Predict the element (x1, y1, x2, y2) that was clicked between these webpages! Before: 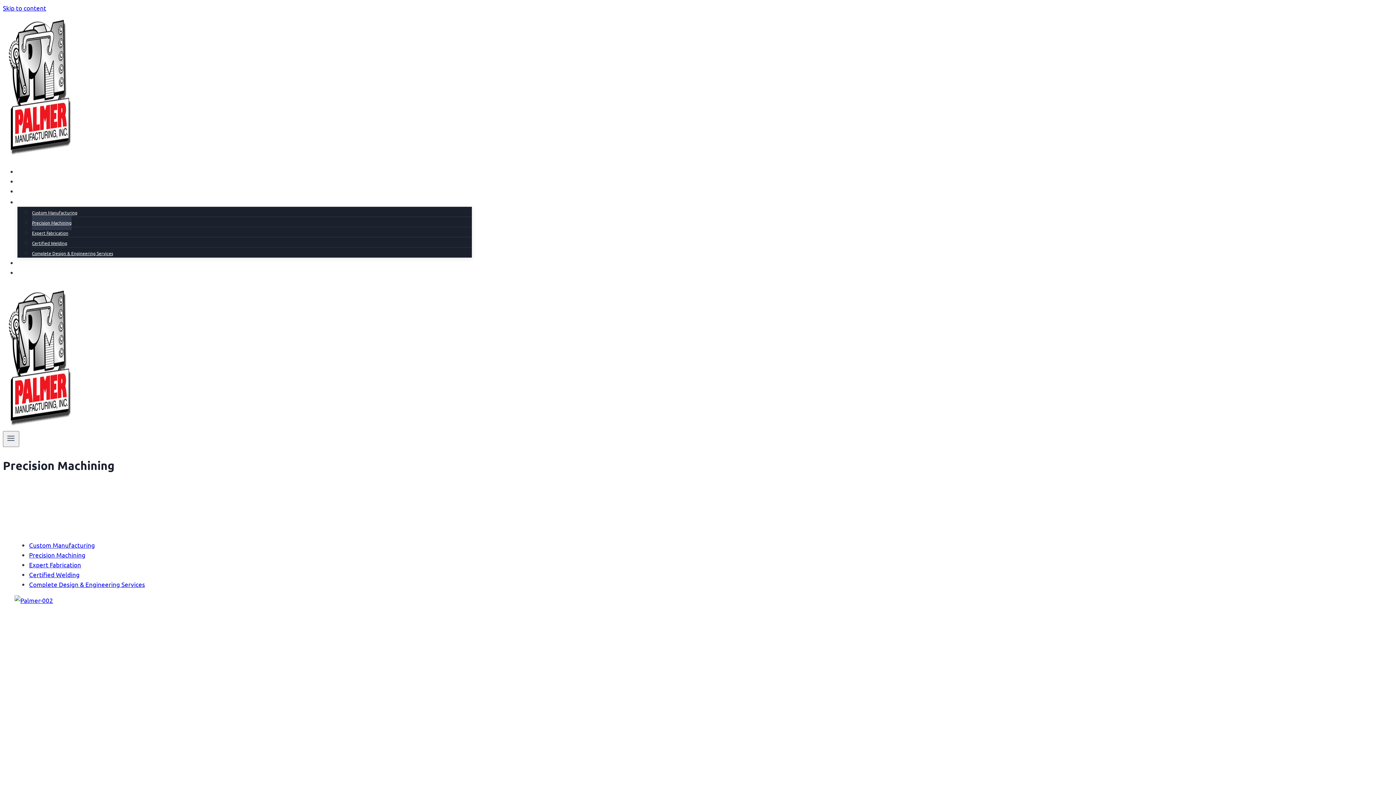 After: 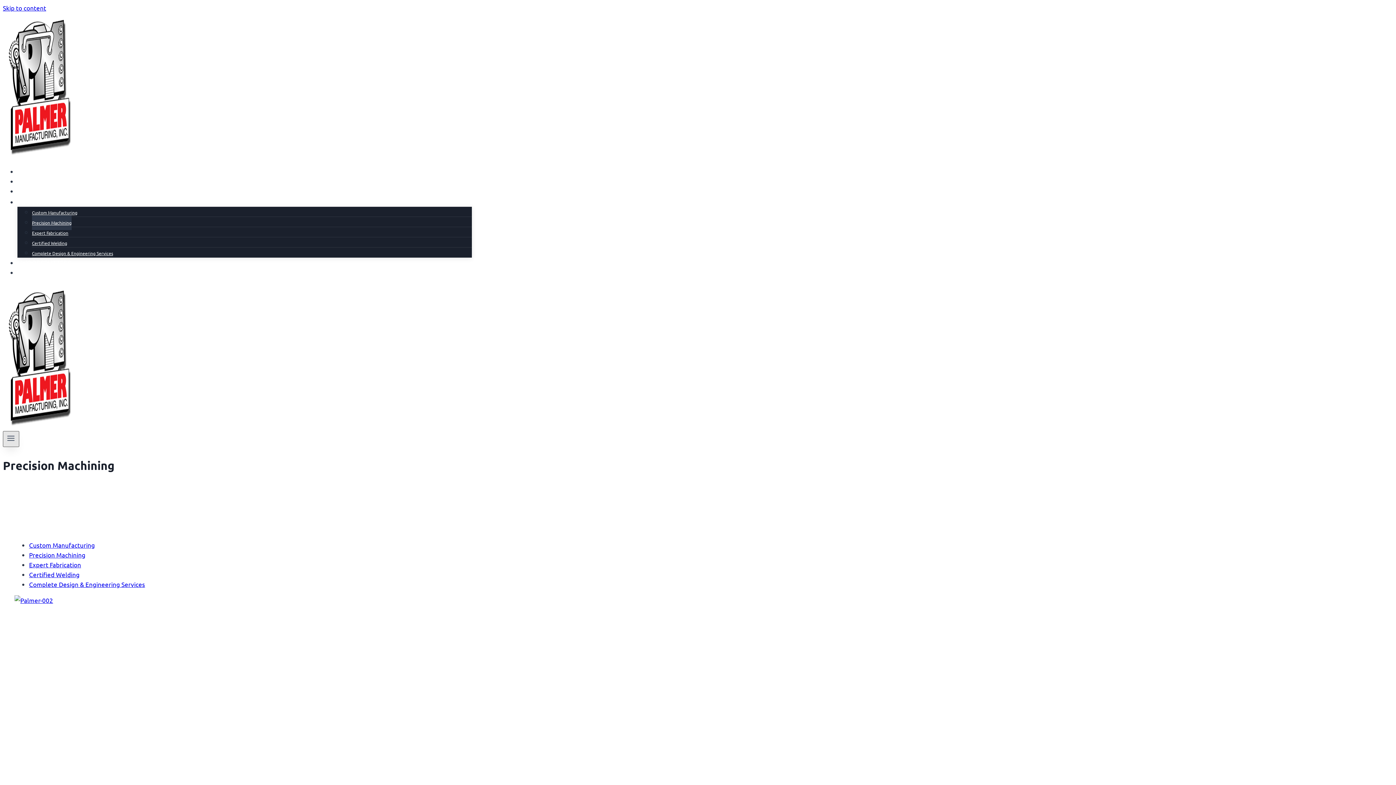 Action: bbox: (2, 431, 19, 447) label: Open menu